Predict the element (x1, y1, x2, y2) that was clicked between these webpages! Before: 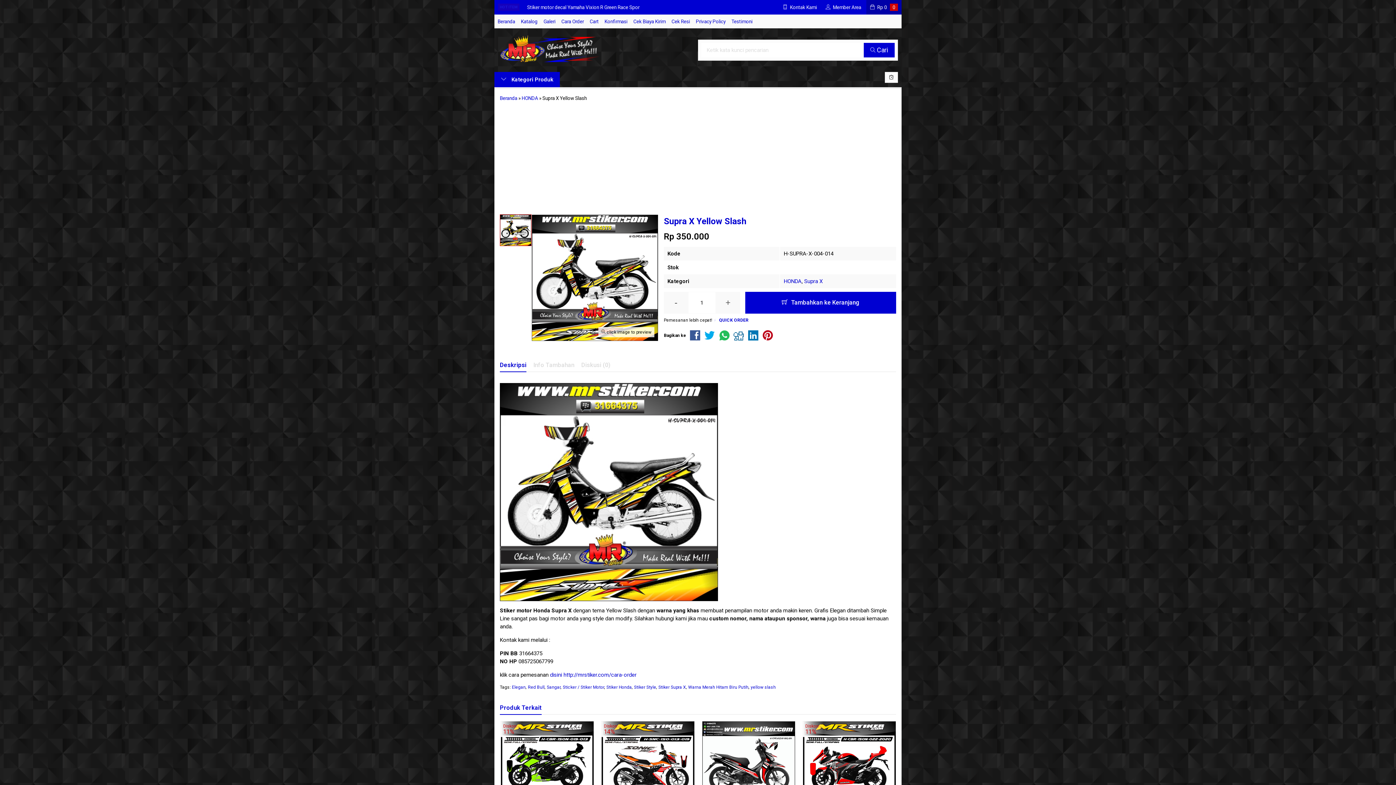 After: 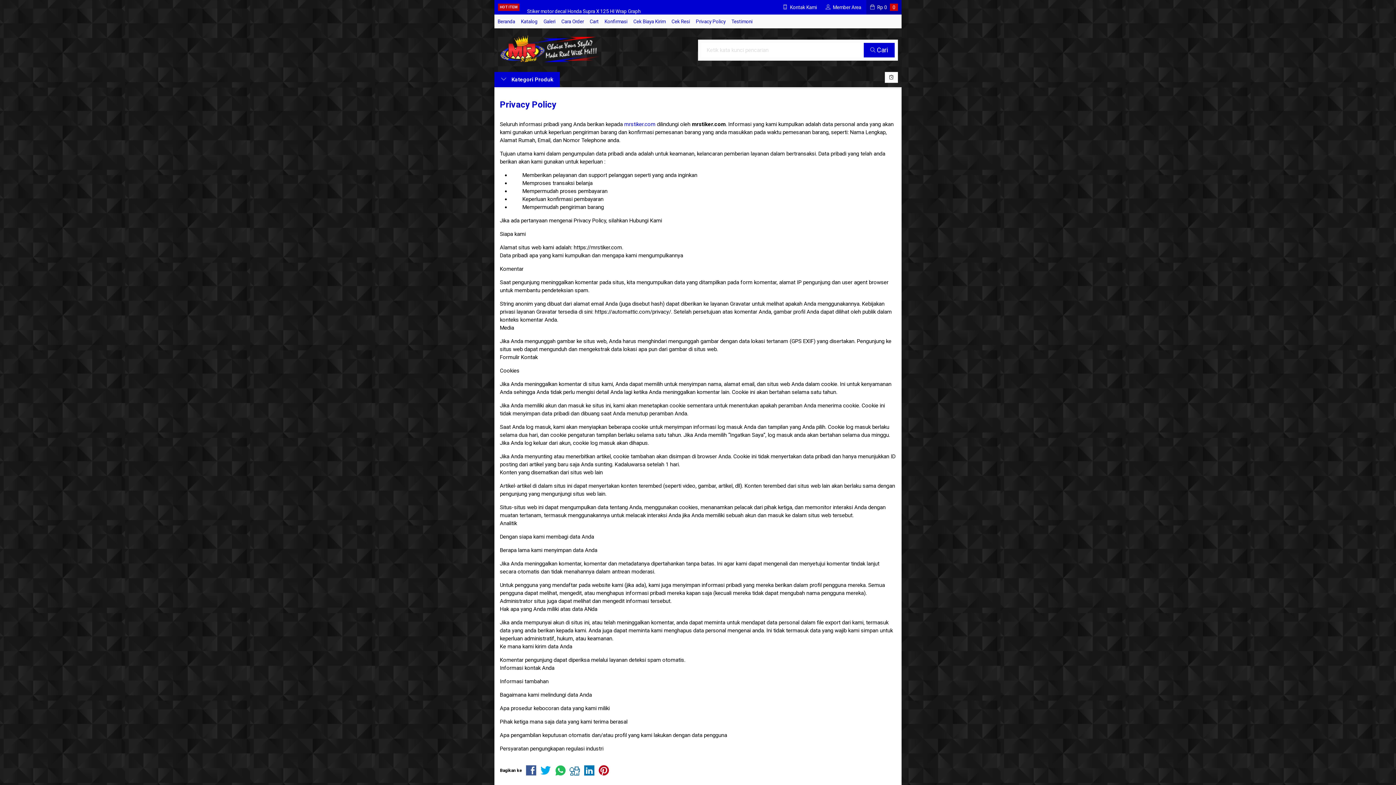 Action: label: Privacy Policy bbox: (693, 14, 728, 28)